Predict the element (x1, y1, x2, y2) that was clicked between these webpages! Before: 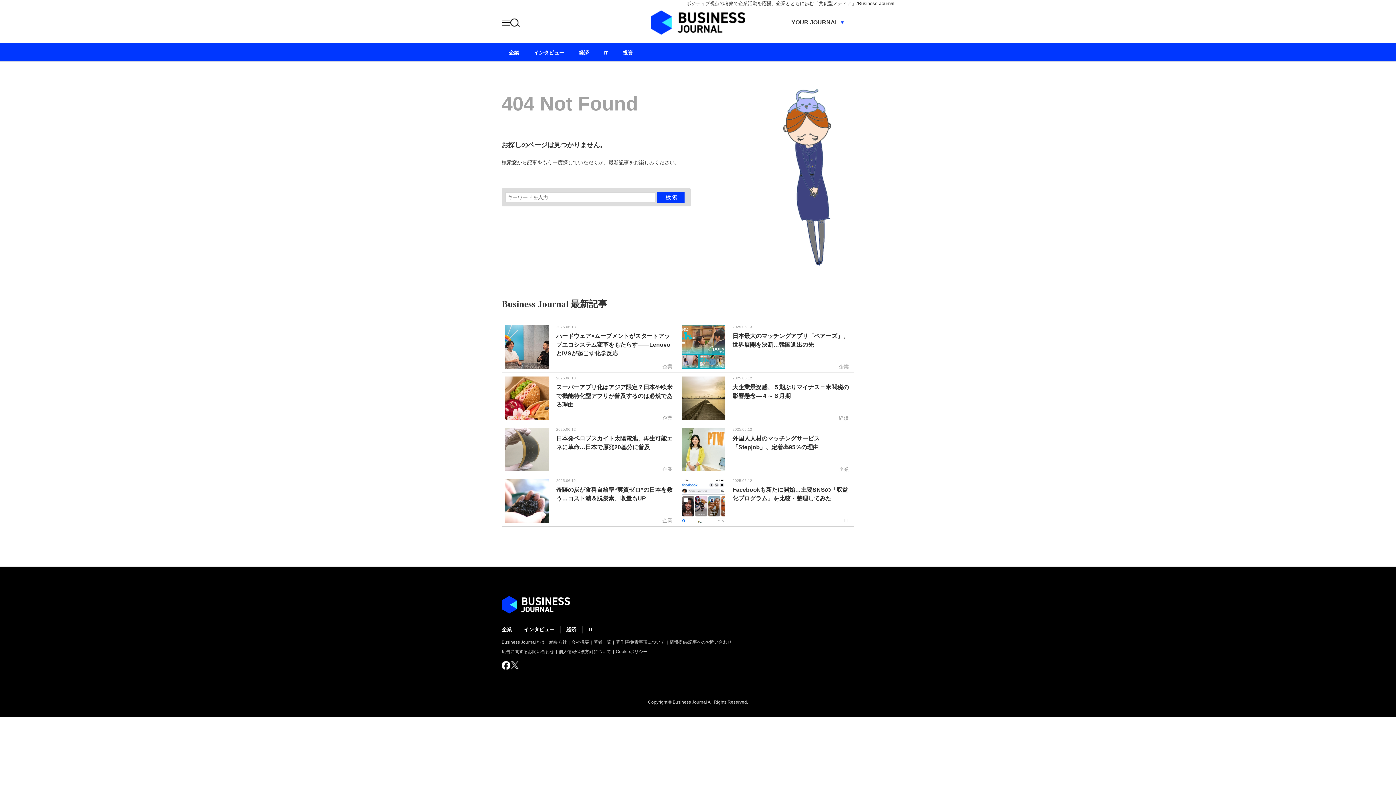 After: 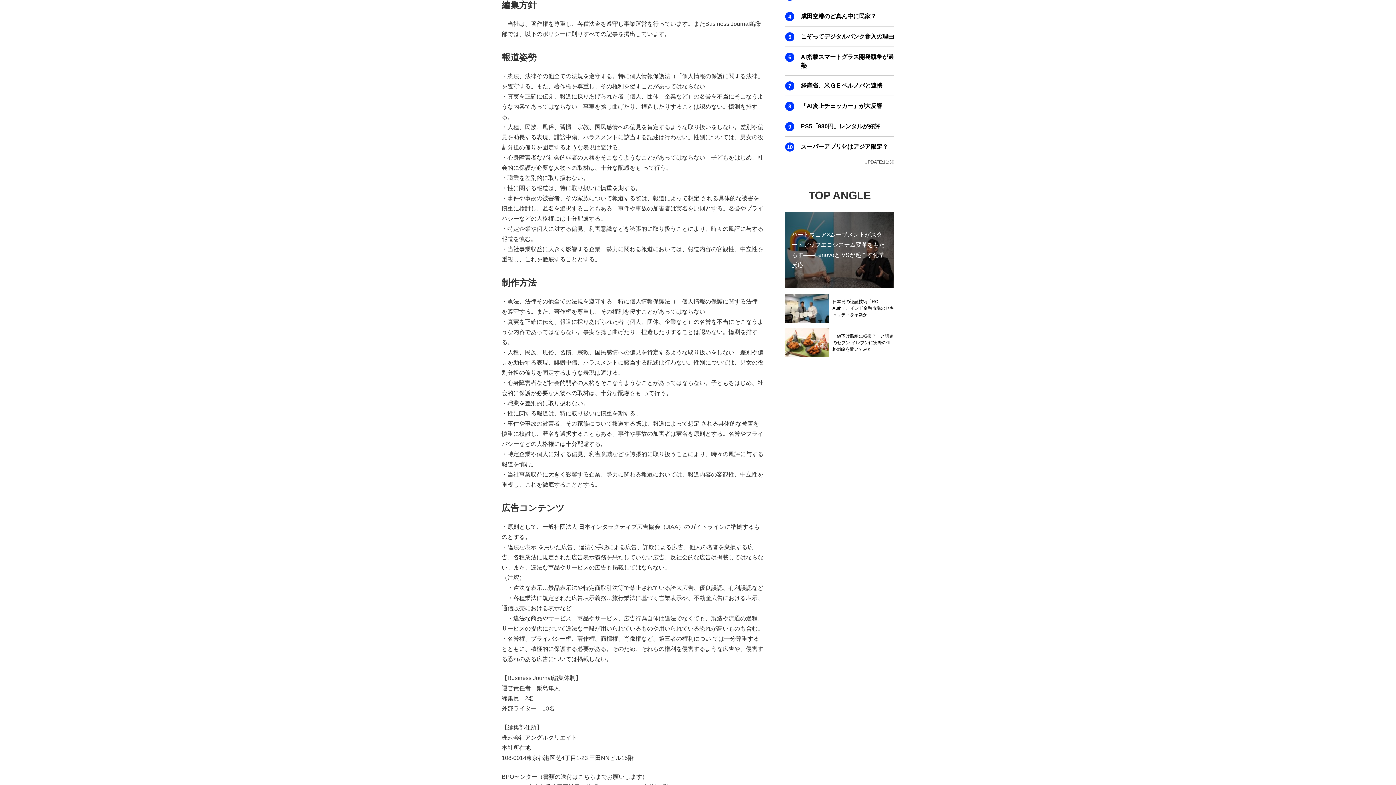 Action: label: 編集方針 bbox: (549, 640, 566, 645)